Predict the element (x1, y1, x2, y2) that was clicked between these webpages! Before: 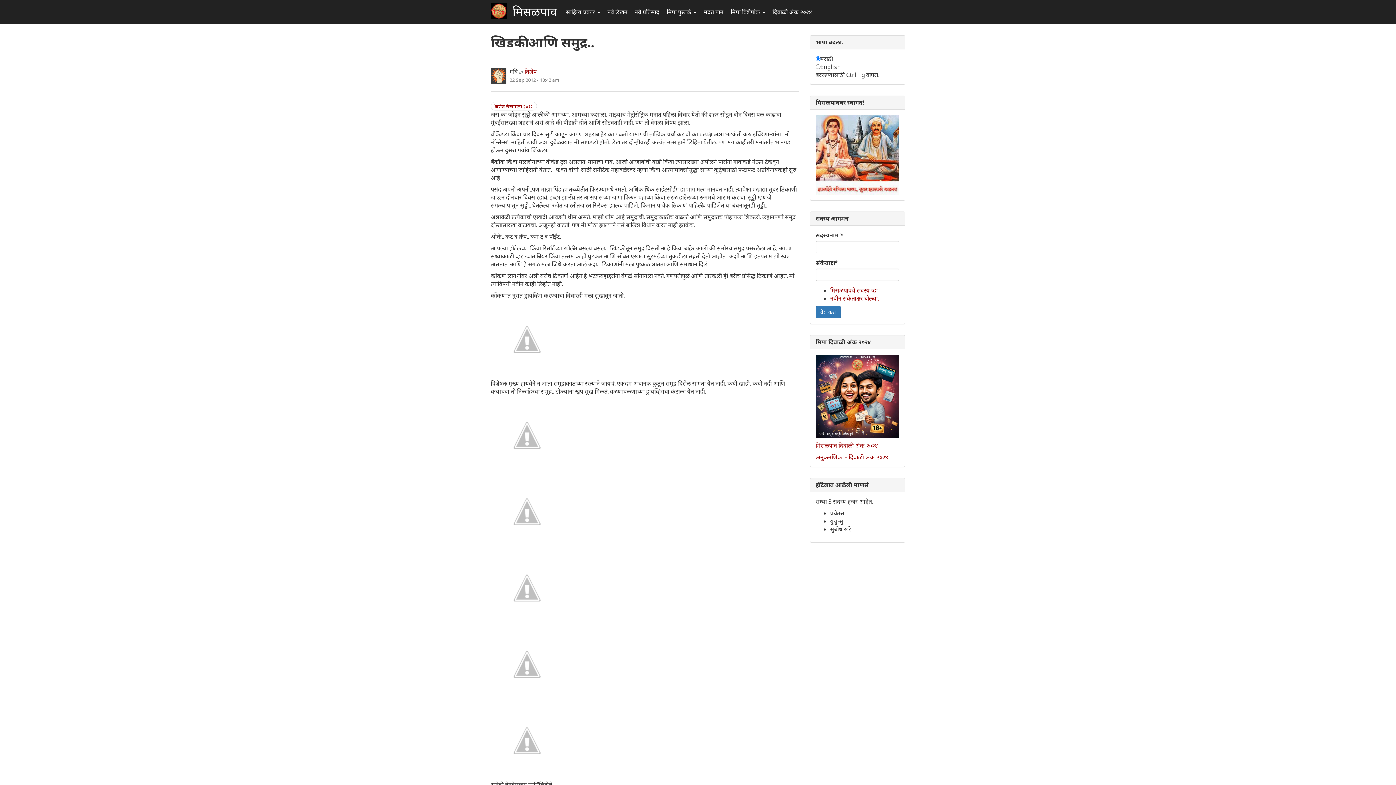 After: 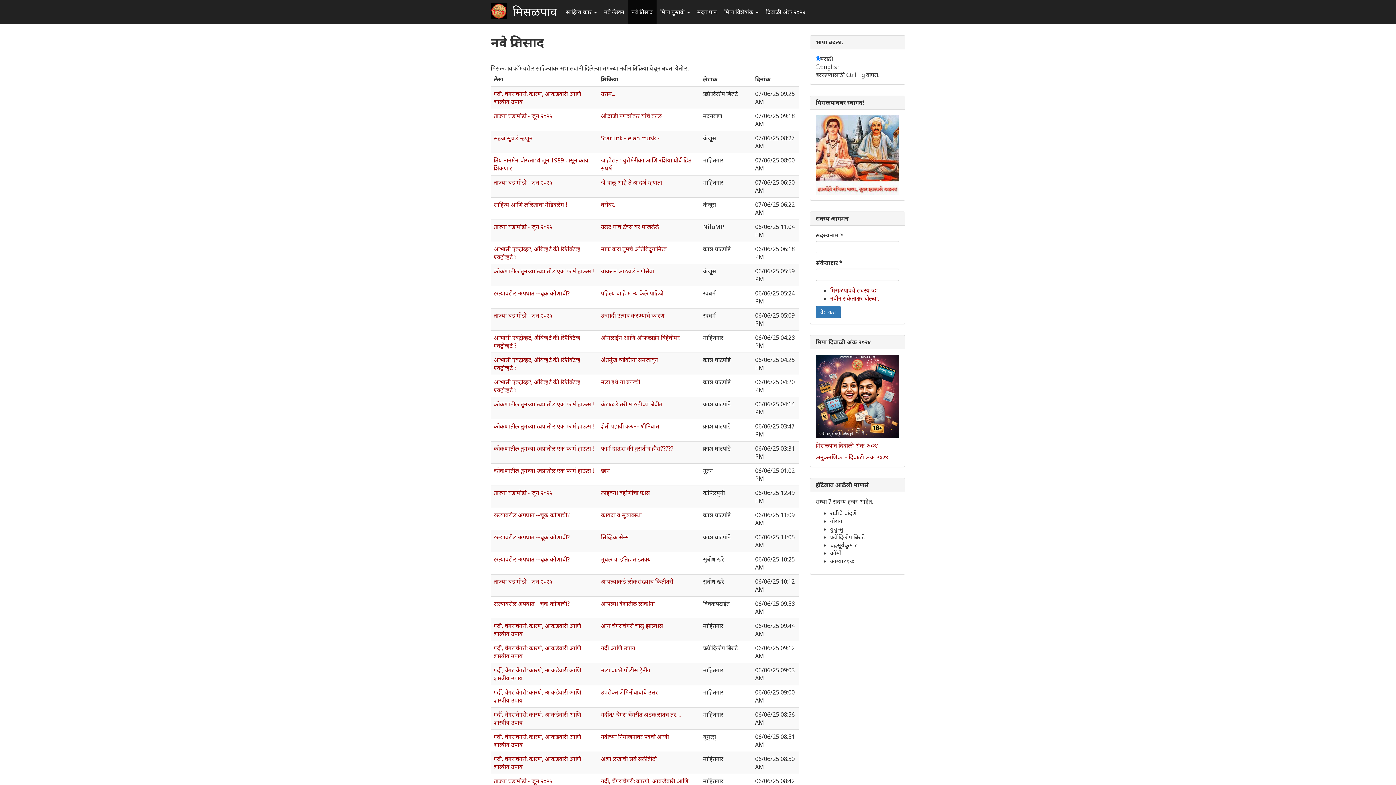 Action: label: नवे प्रतिसाद bbox: (631, 0, 663, 24)